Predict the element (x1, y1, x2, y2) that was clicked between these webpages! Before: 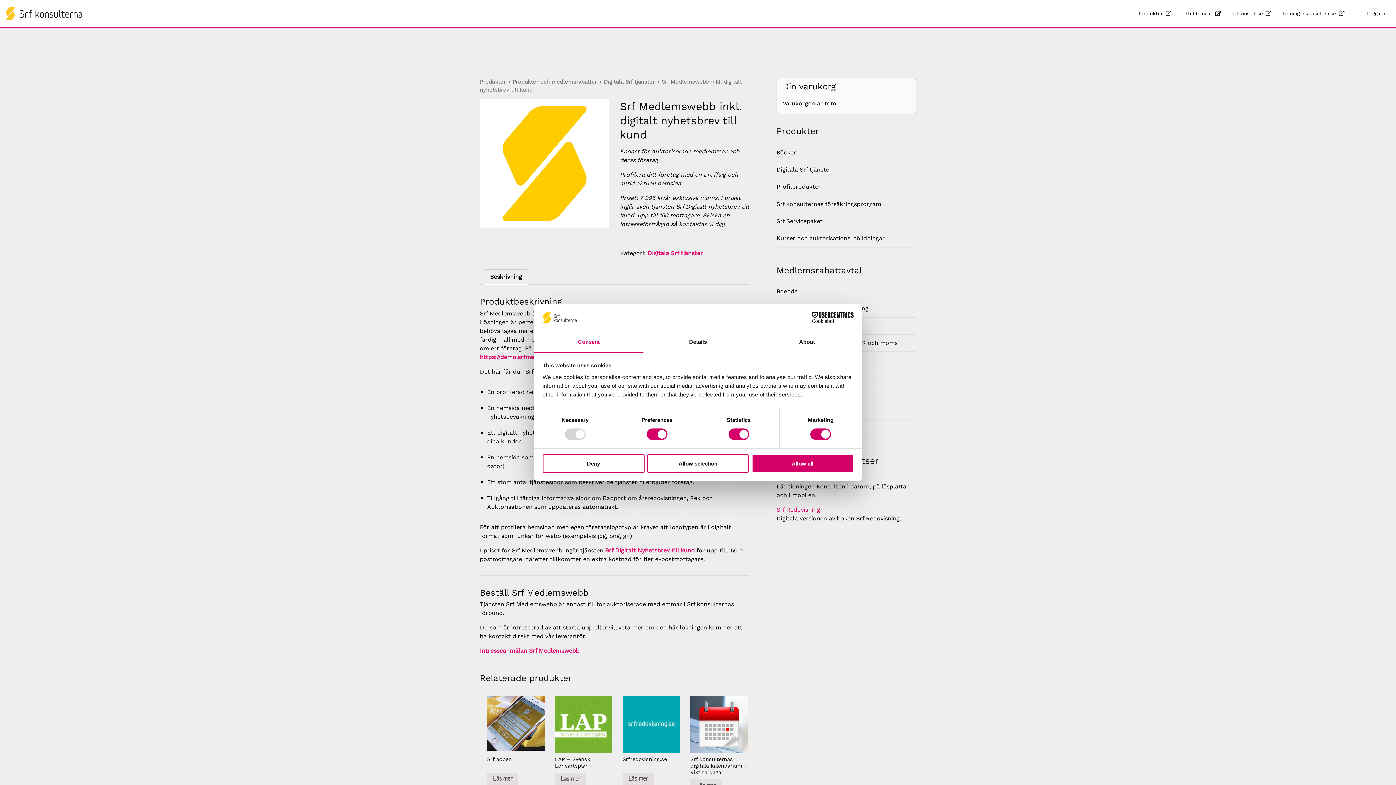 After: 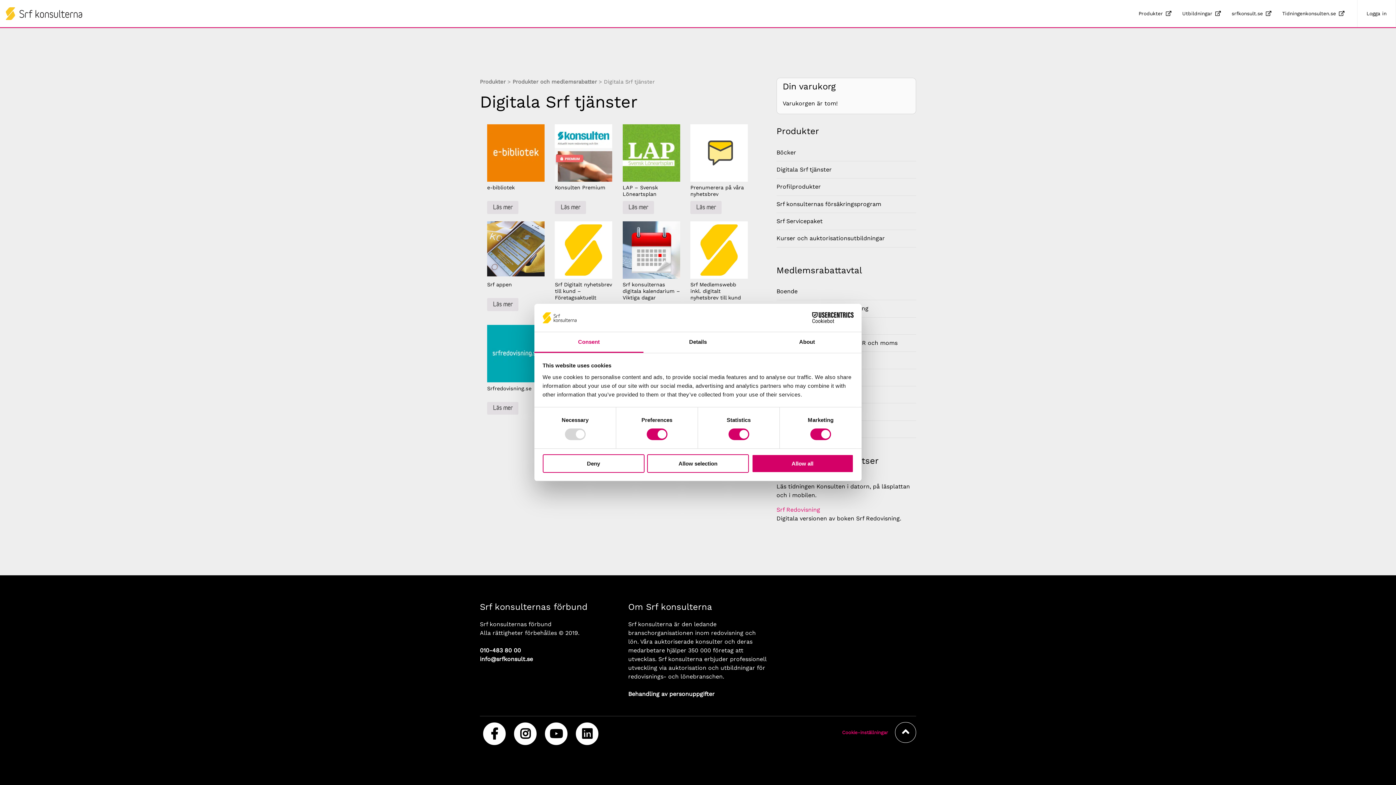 Action: label: Digitala Srf tjänster bbox: (604, 78, 654, 85)